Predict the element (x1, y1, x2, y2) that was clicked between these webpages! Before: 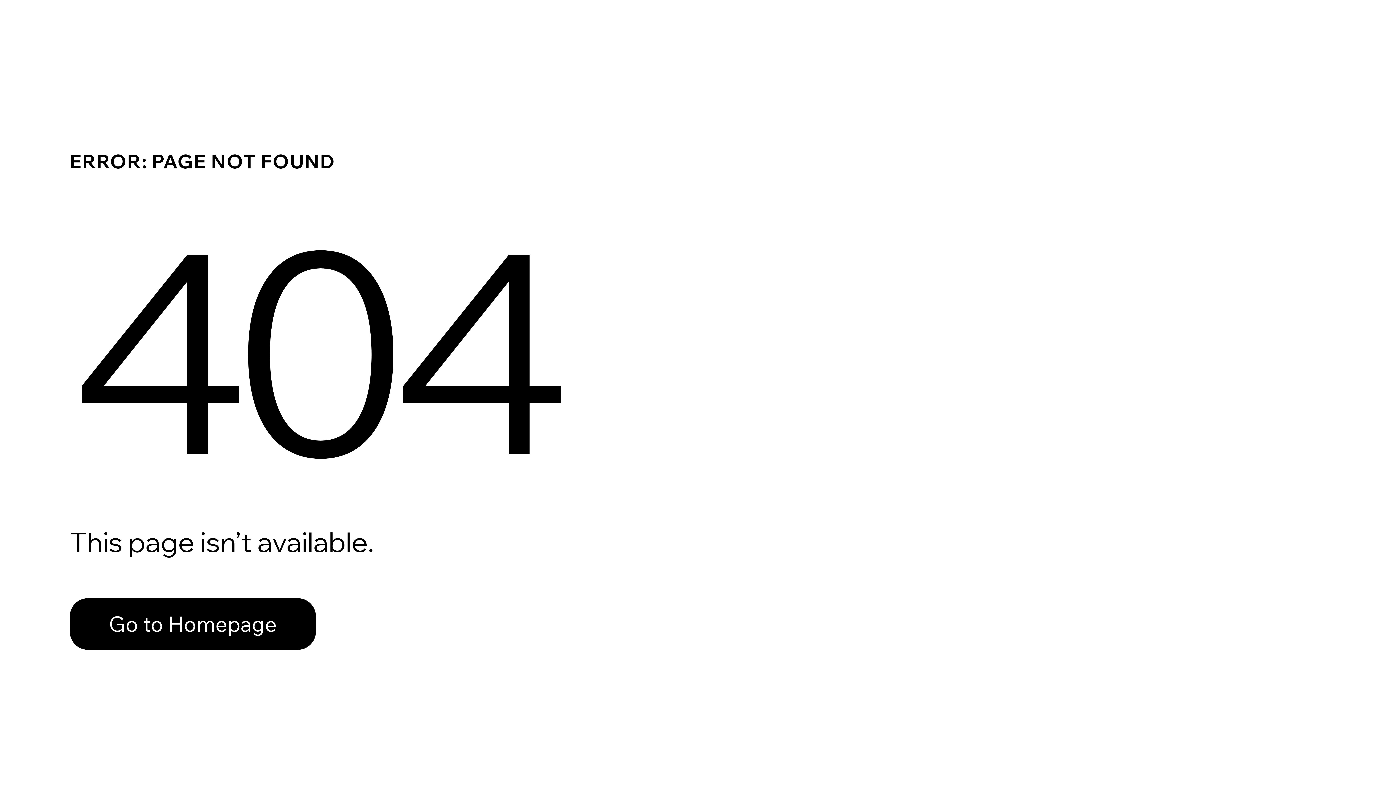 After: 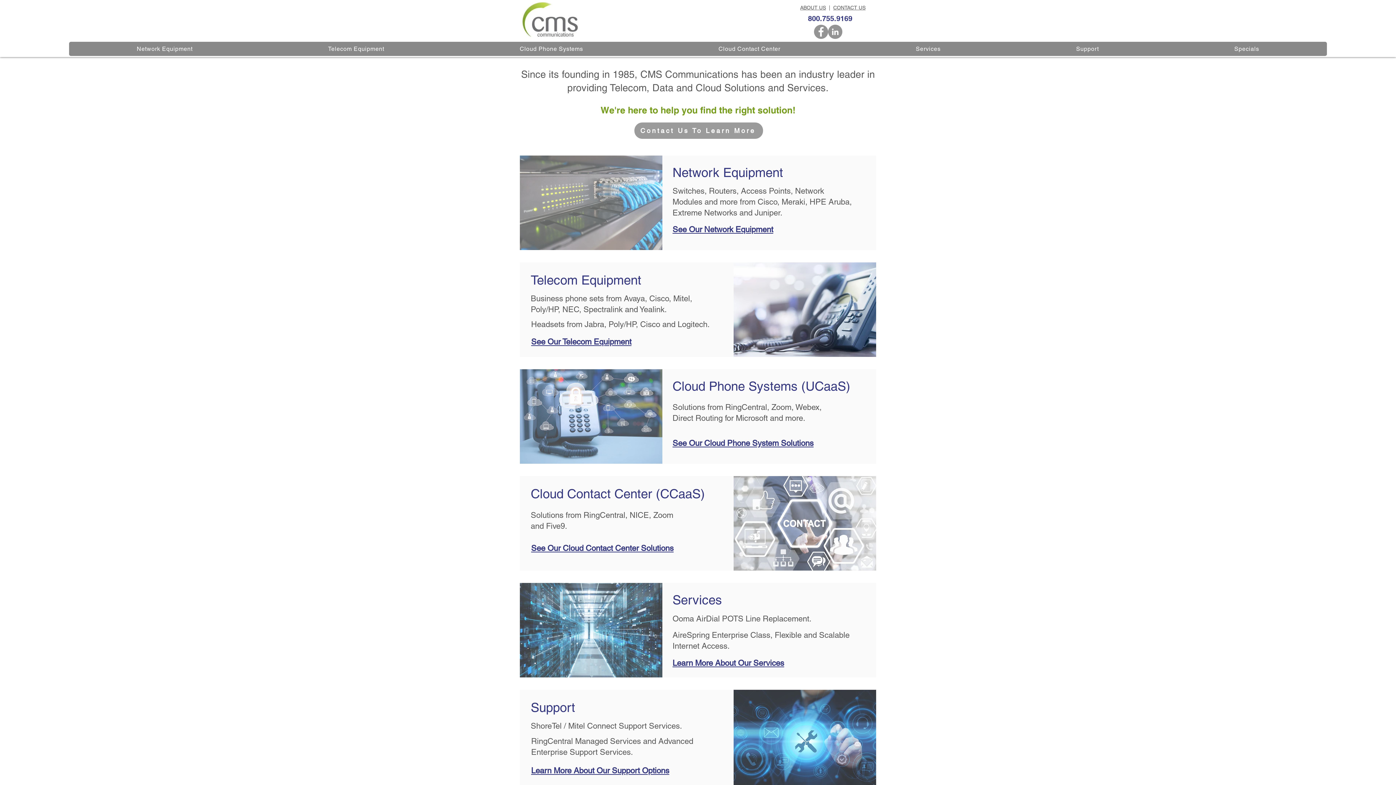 Action: label: Go to Homepage bbox: (69, 598, 316, 650)